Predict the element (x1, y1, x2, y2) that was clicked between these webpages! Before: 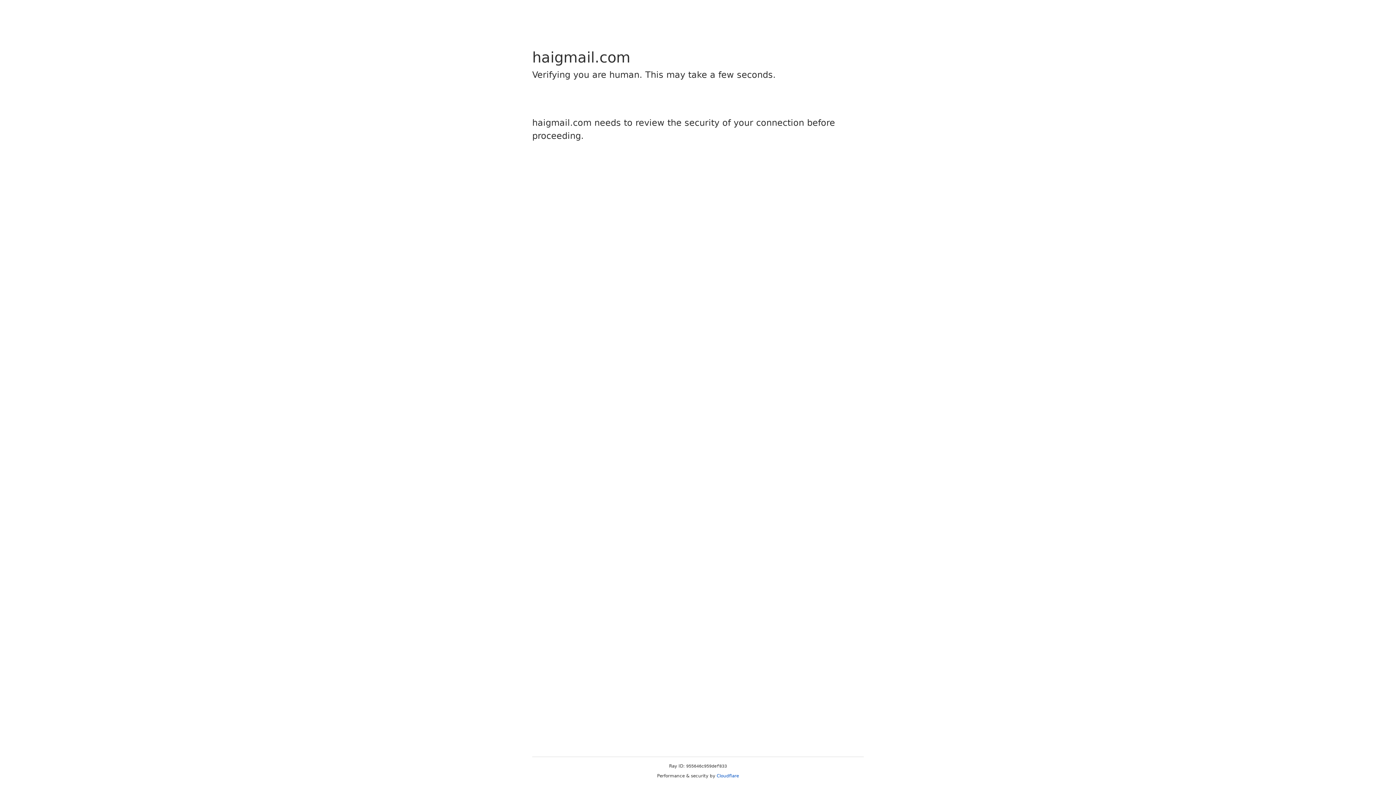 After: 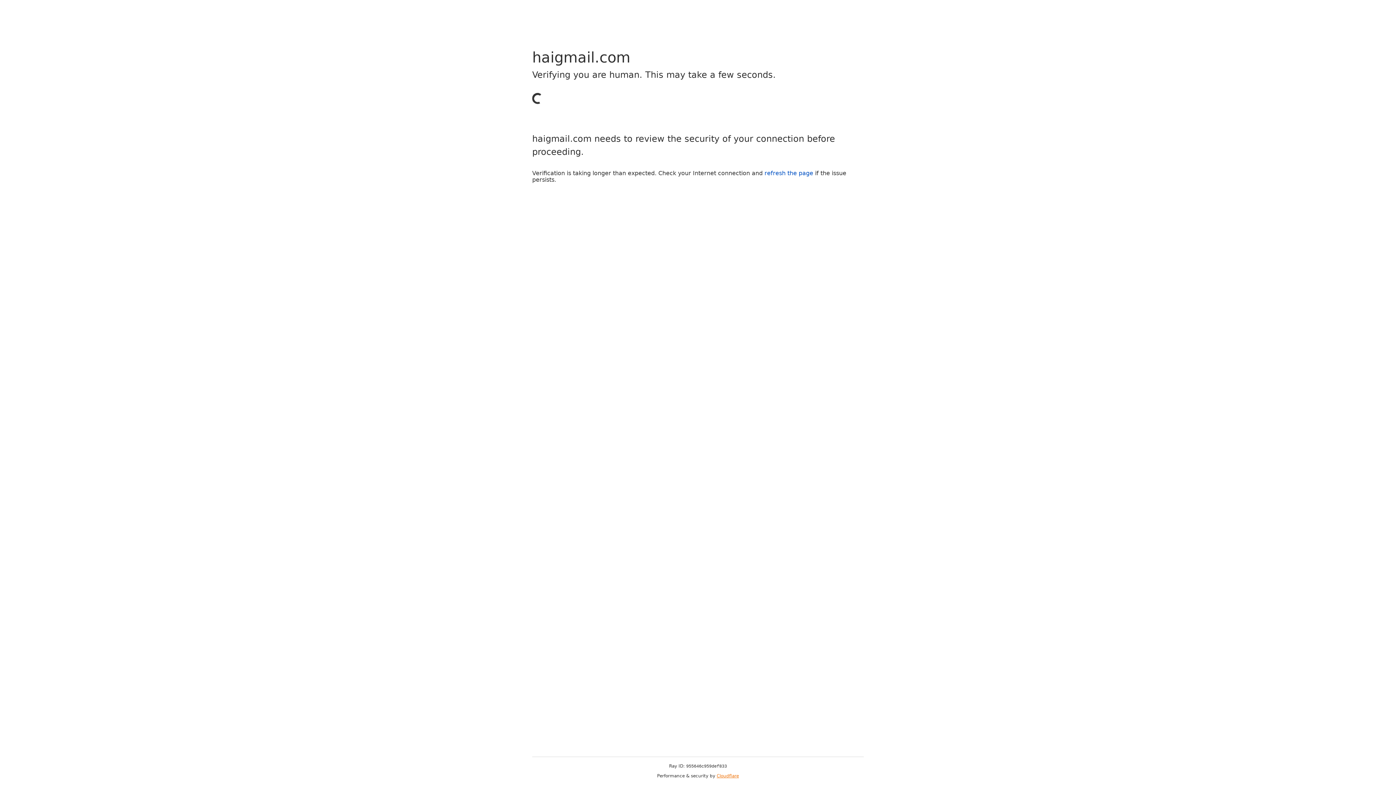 Action: bbox: (716, 773, 739, 778) label: Cloudflare